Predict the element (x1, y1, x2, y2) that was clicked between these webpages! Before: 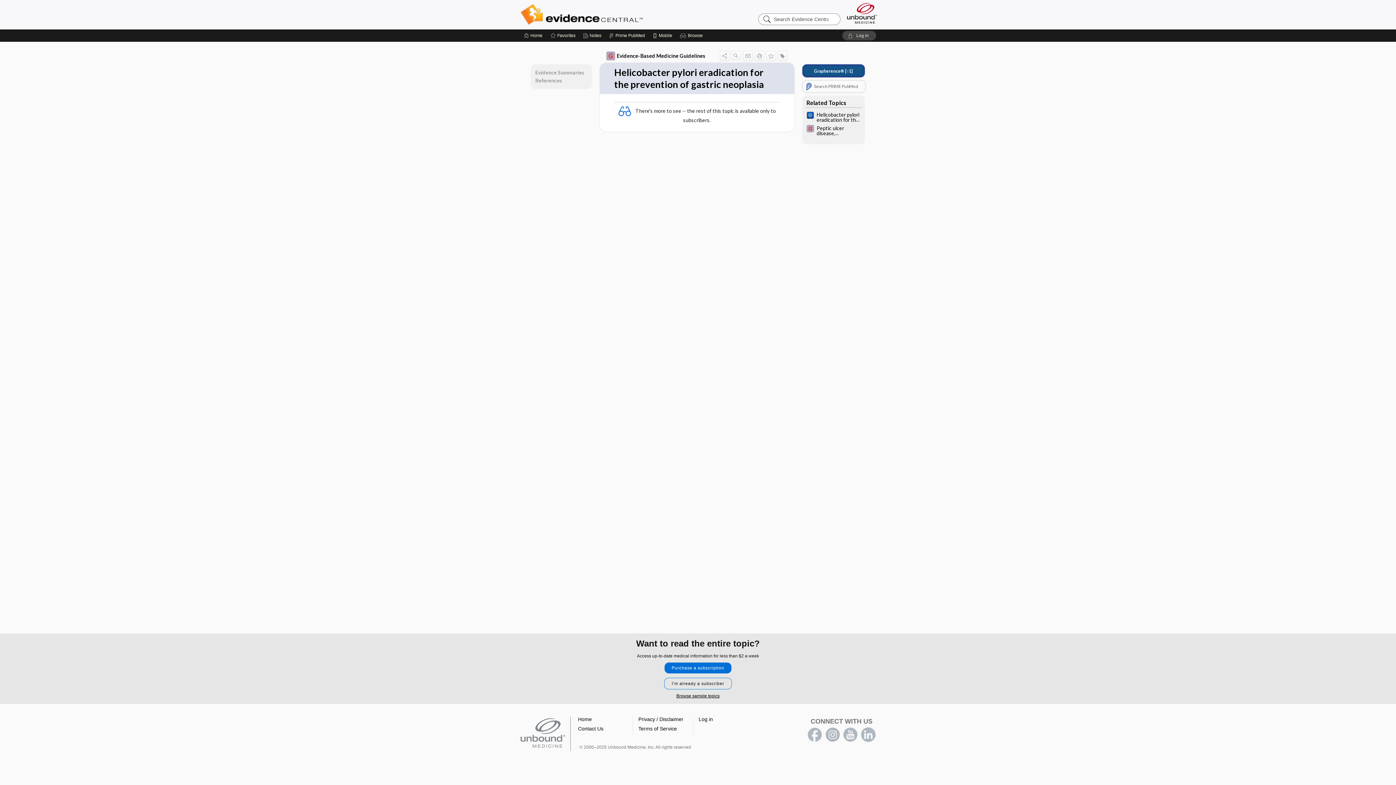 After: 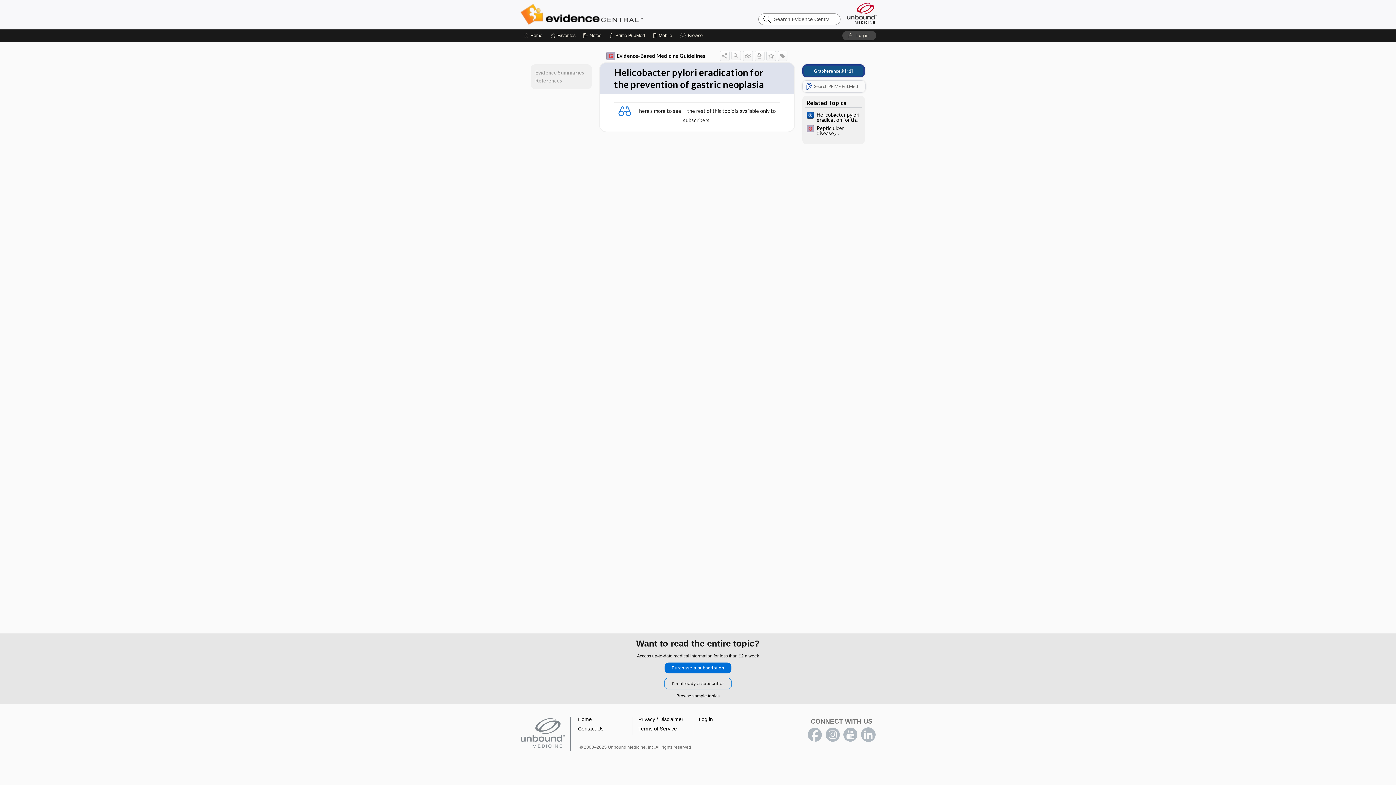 Action: bbox: (825, 728, 840, 742) label: instagram